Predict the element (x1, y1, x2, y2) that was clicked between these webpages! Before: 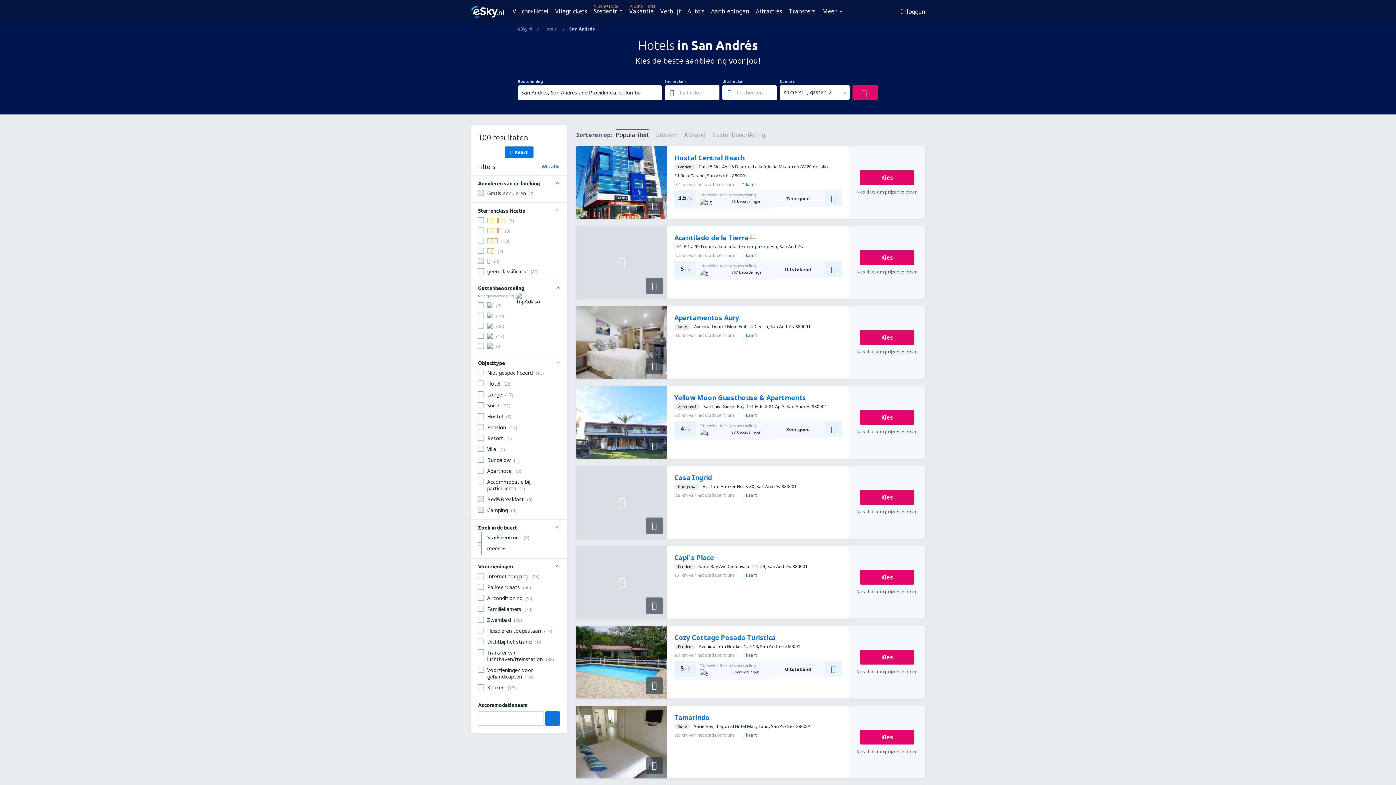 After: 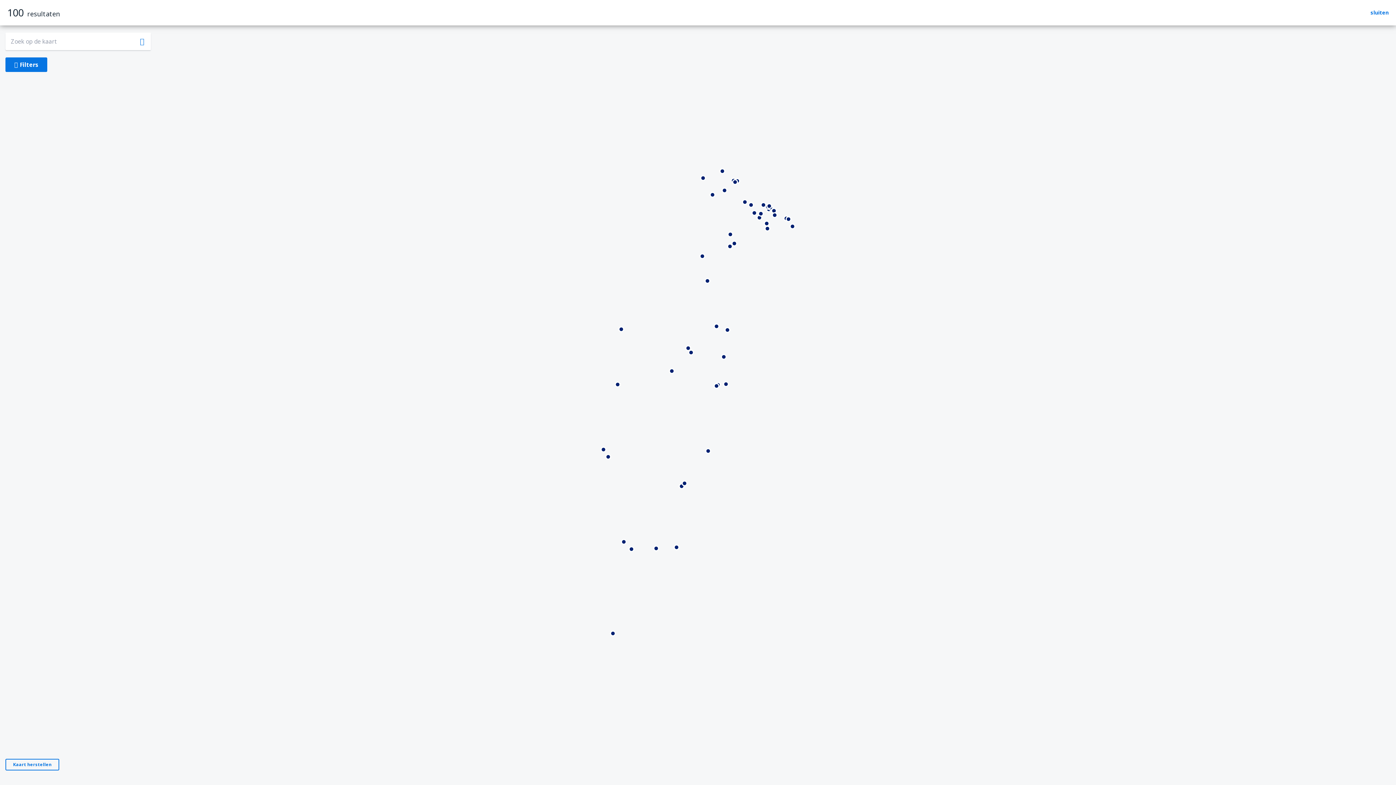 Action: label: kaart bbox: (741, 332, 756, 338)